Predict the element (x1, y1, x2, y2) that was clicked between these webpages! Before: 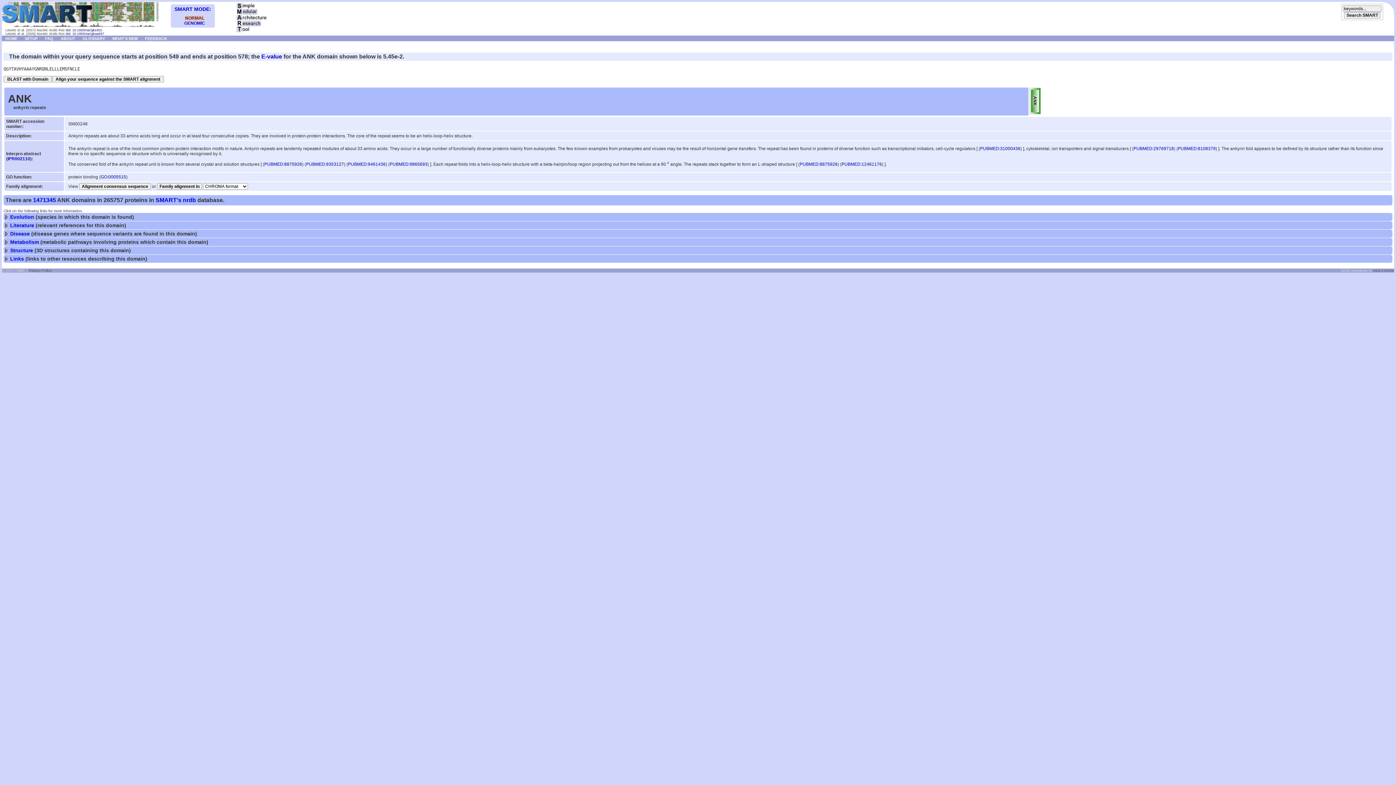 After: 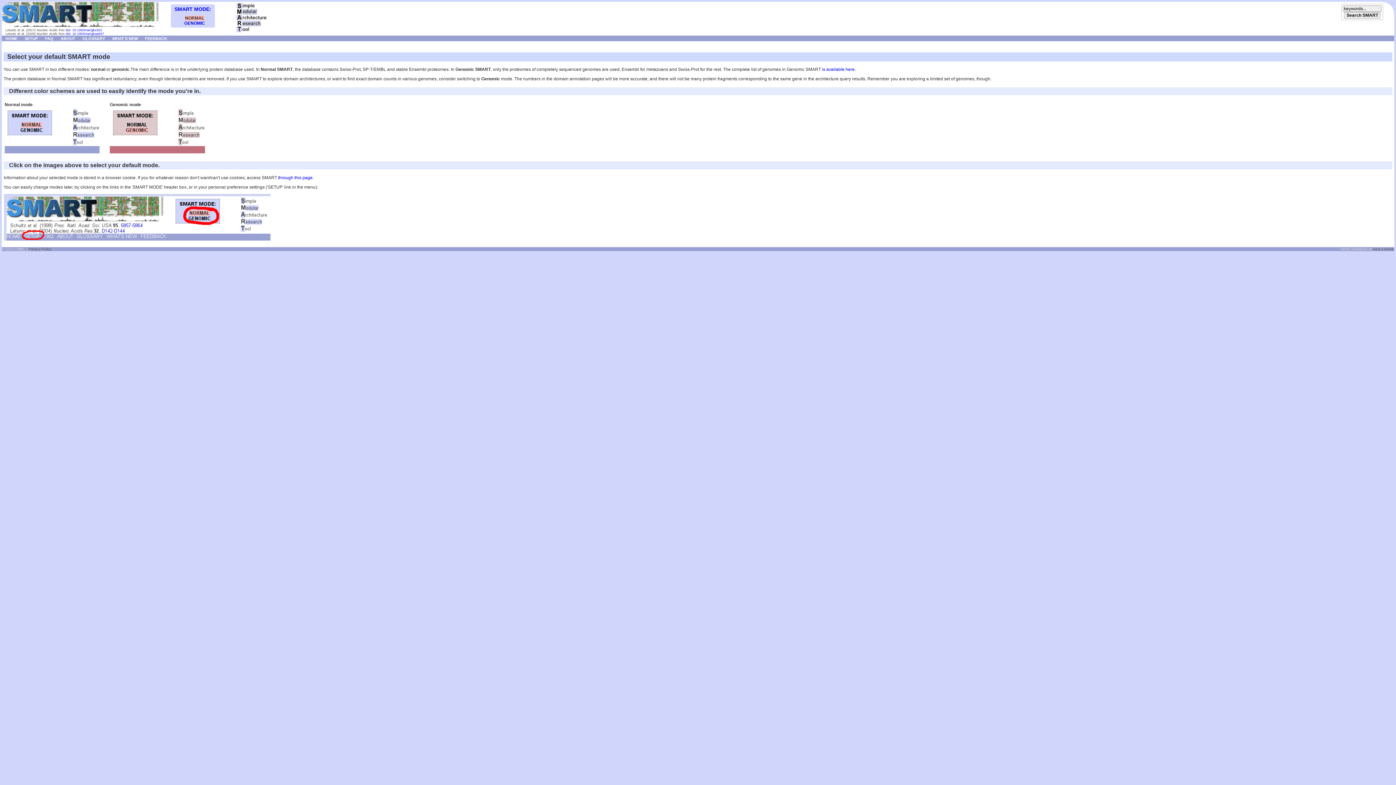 Action: bbox: (174, 6, 211, 12) label: SMART MODE: